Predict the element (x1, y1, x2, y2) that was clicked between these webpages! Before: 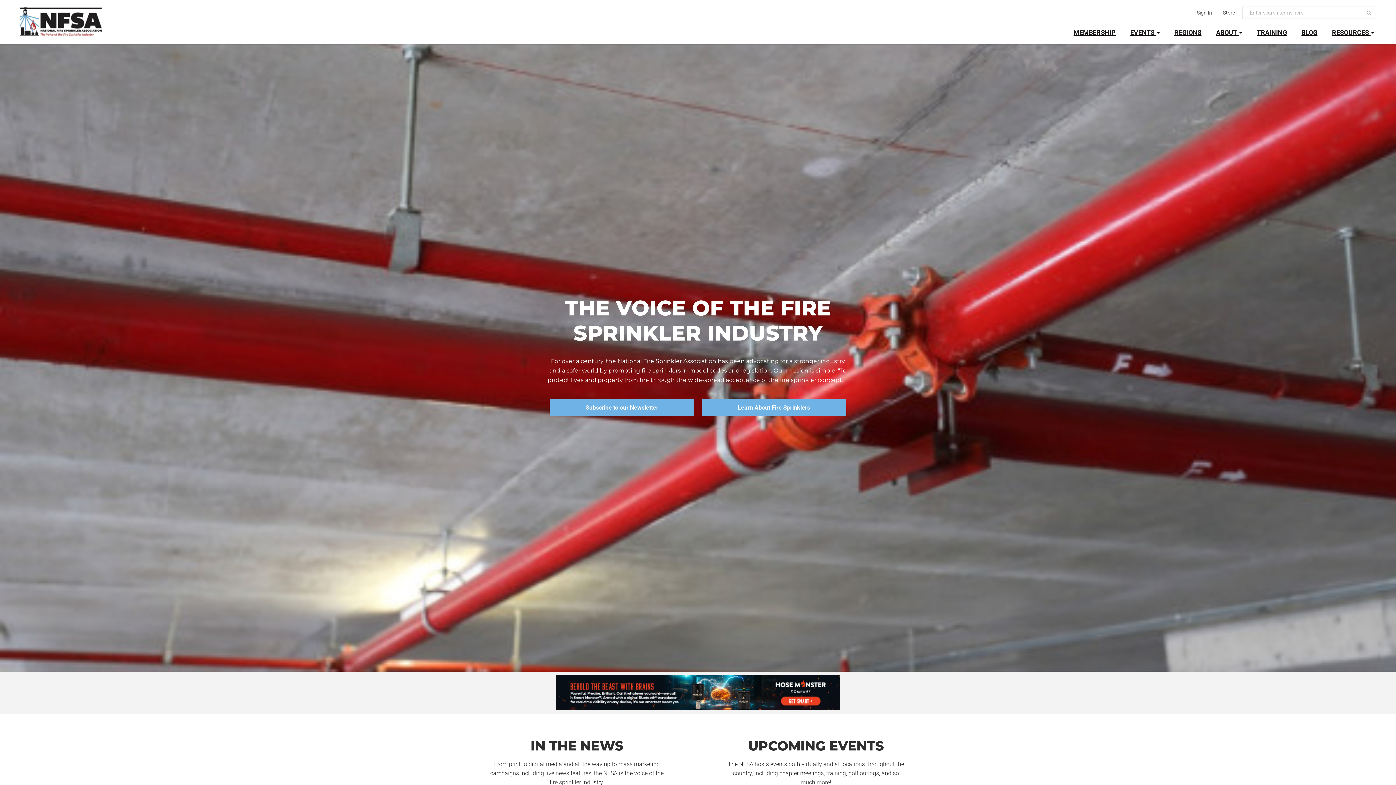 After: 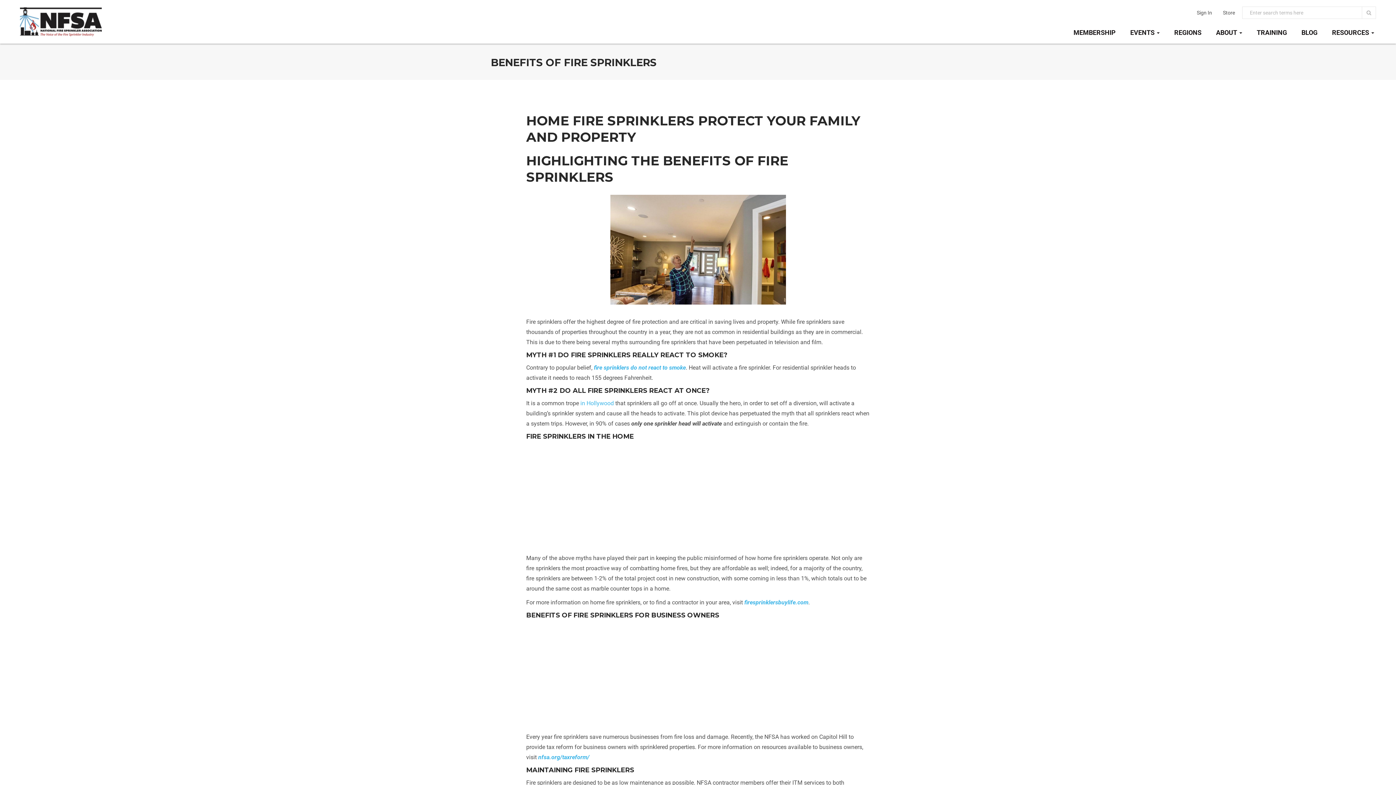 Action: bbox: (701, 399, 846, 416) label: Learn About Fire Sprinklers